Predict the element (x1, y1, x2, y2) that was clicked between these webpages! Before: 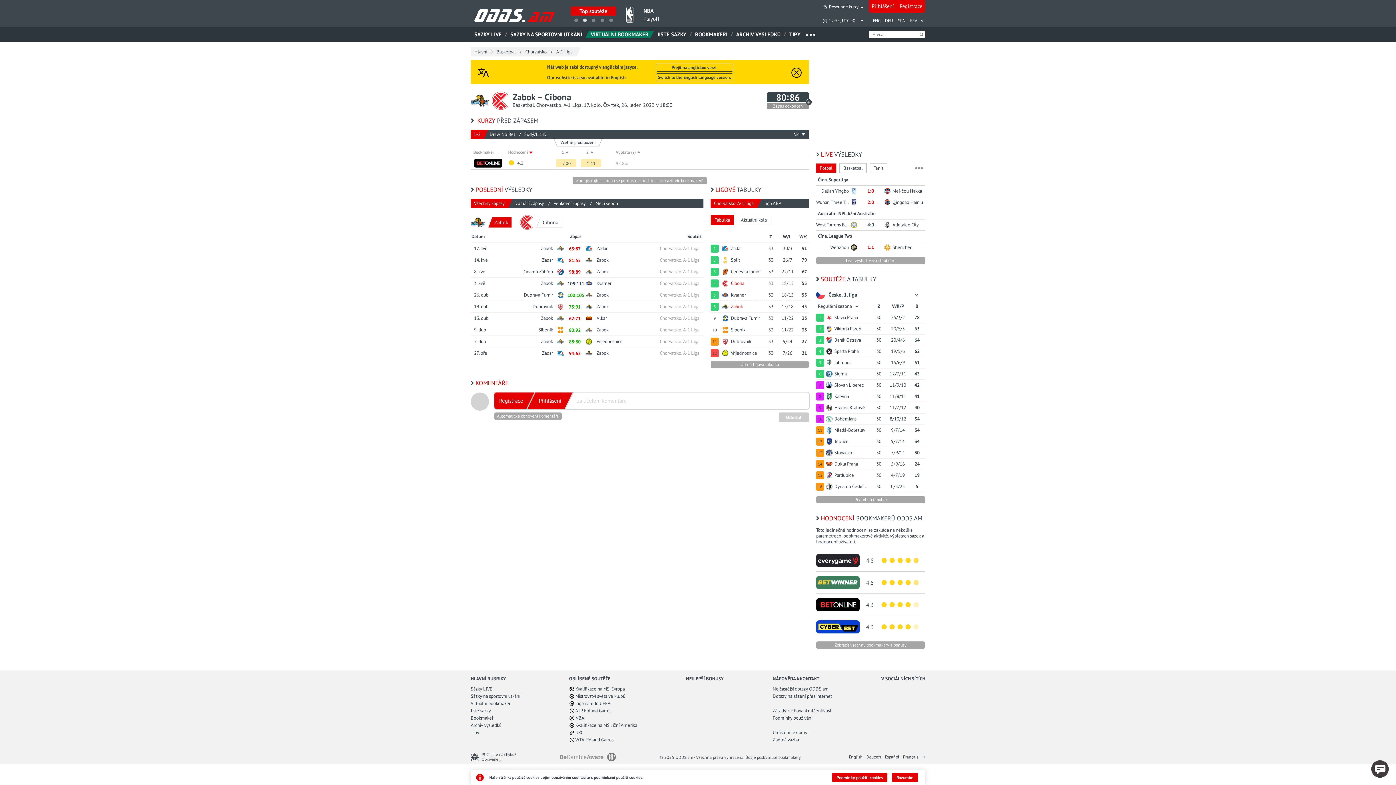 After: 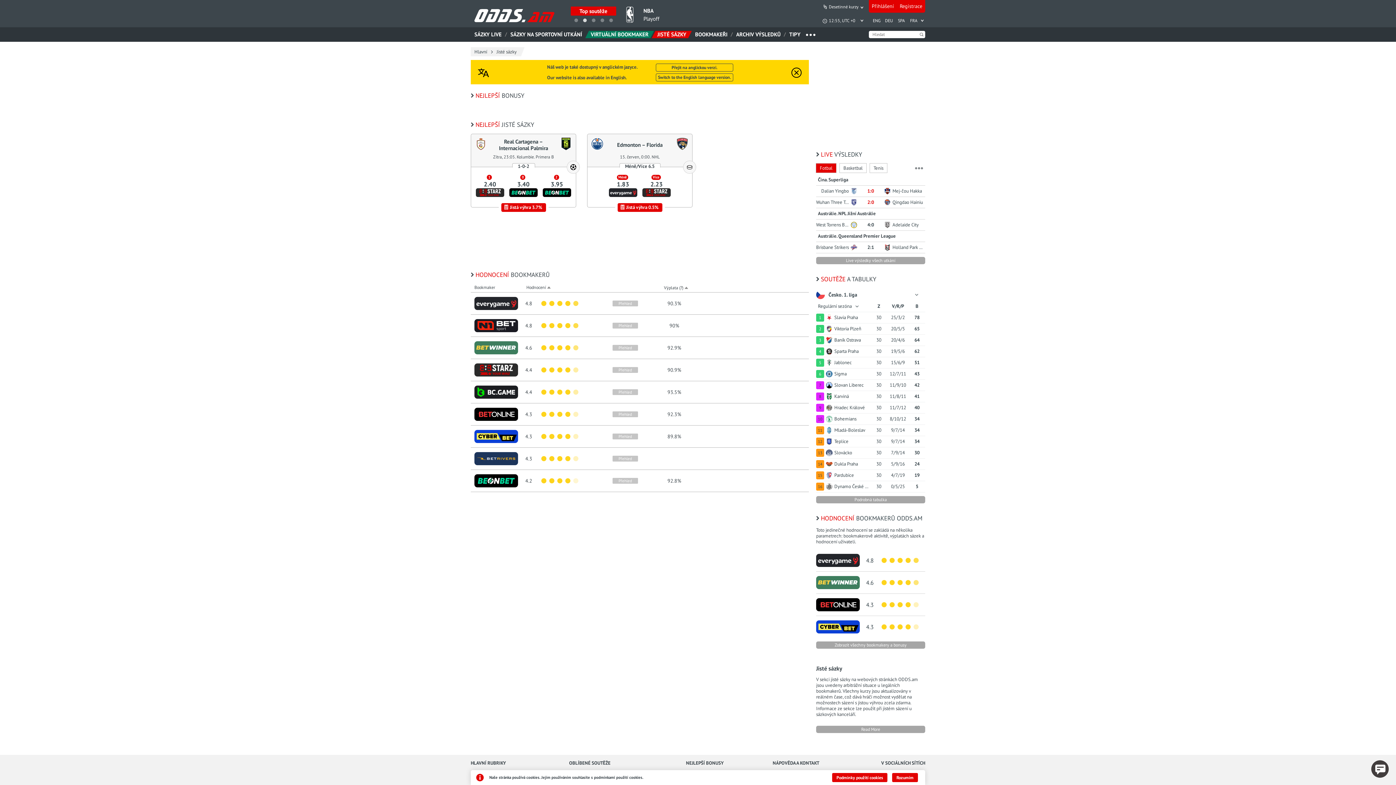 Action: label: Jisté sázky bbox: (470, 708, 490, 714)